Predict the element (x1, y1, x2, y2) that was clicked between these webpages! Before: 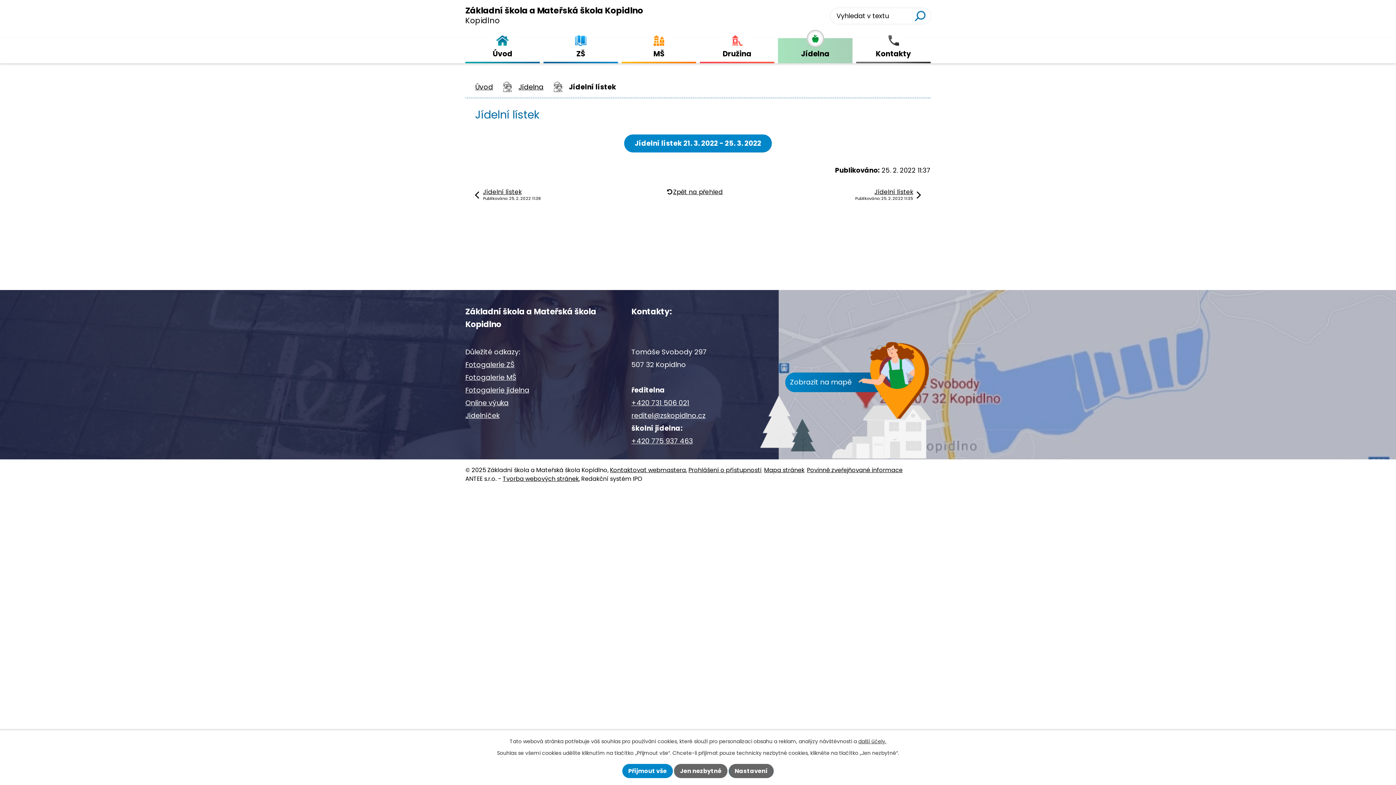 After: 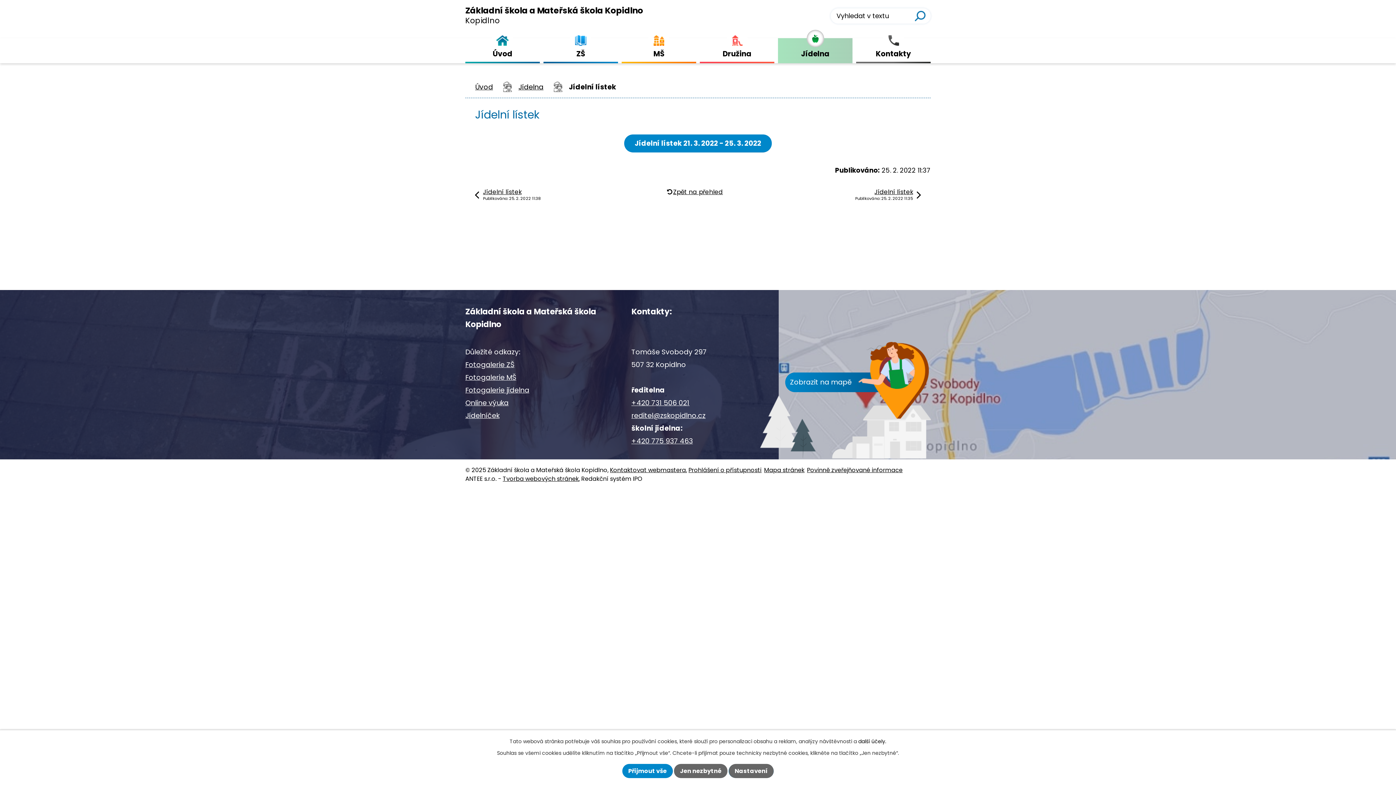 Action: label: další účely. bbox: (858, 738, 886, 745)